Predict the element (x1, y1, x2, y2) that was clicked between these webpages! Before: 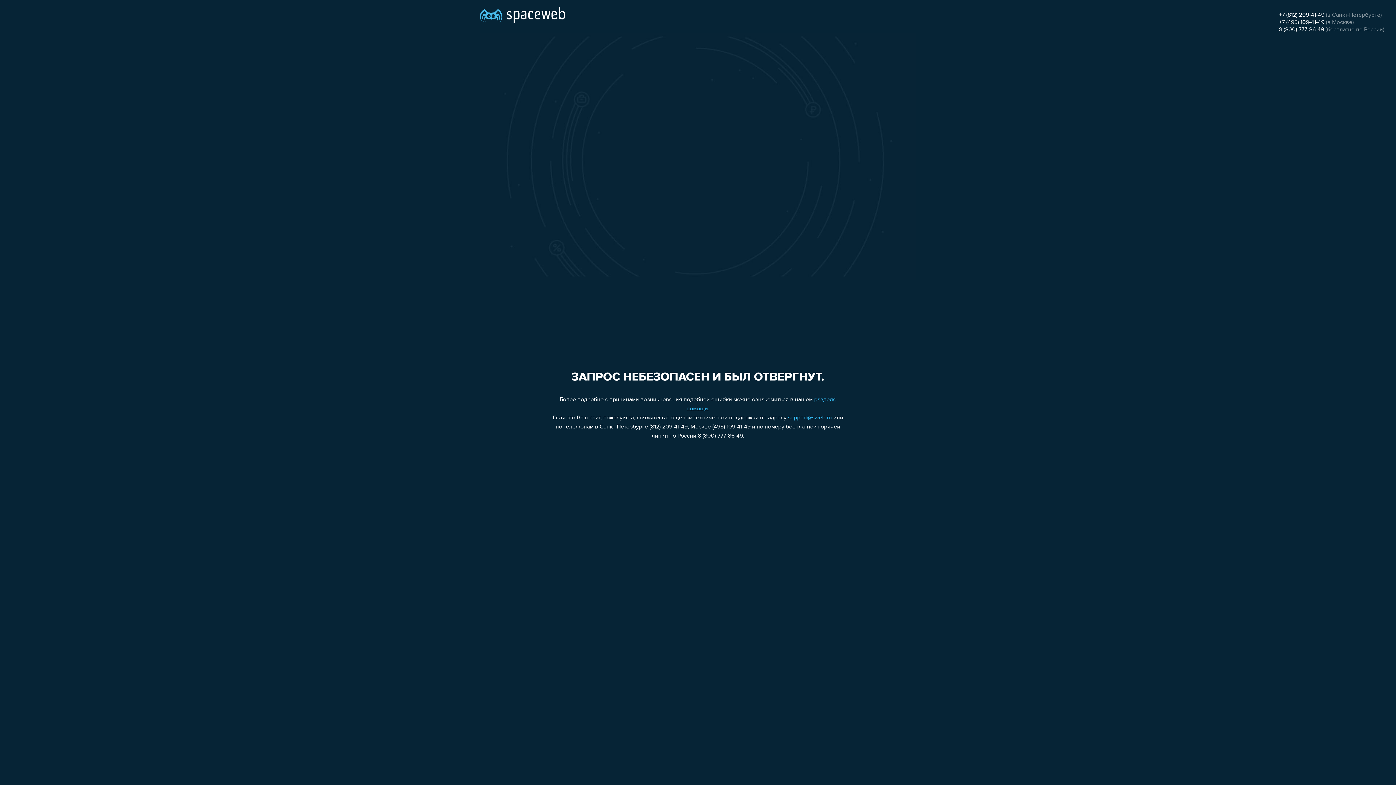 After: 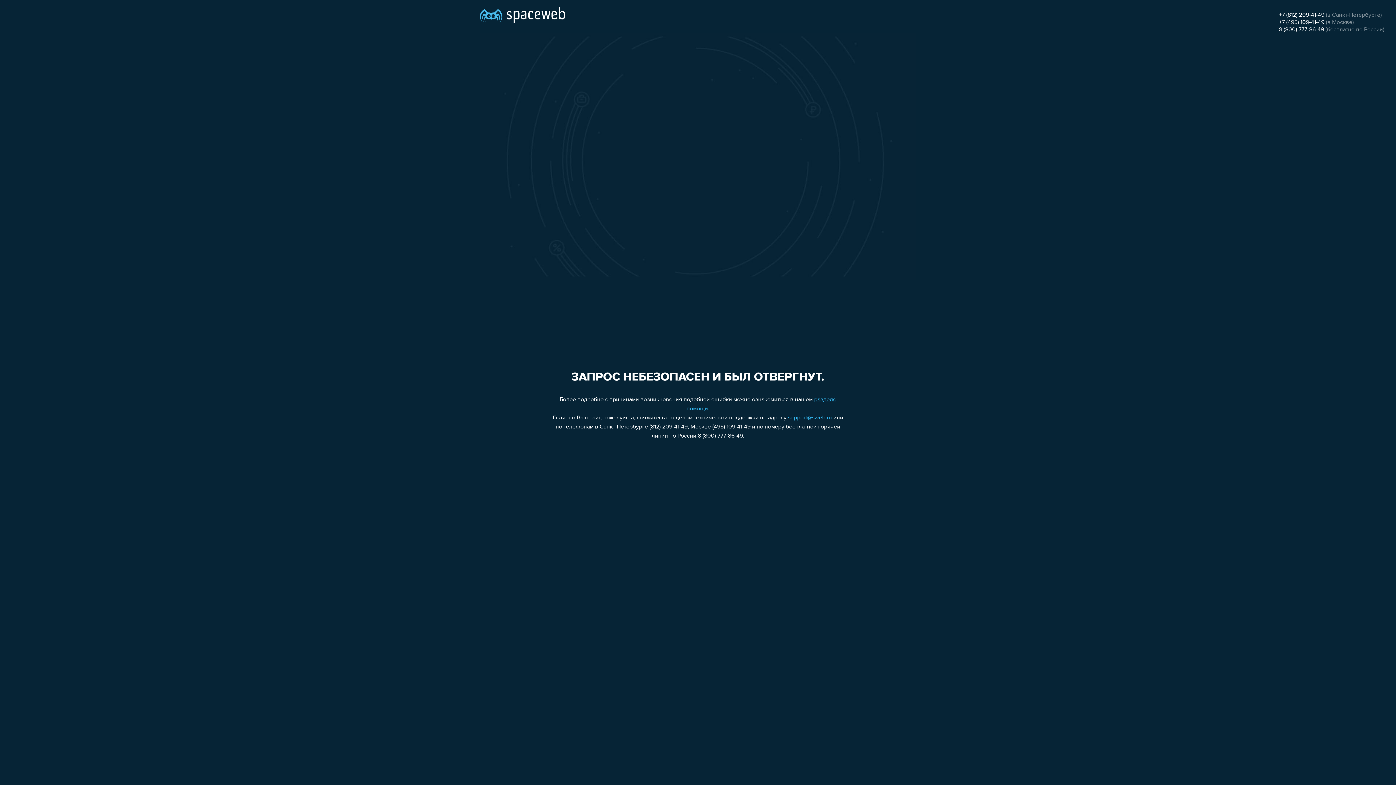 Action: label: +7 (812) 209-41-49 bbox: (1279, 12, 1324, 18)